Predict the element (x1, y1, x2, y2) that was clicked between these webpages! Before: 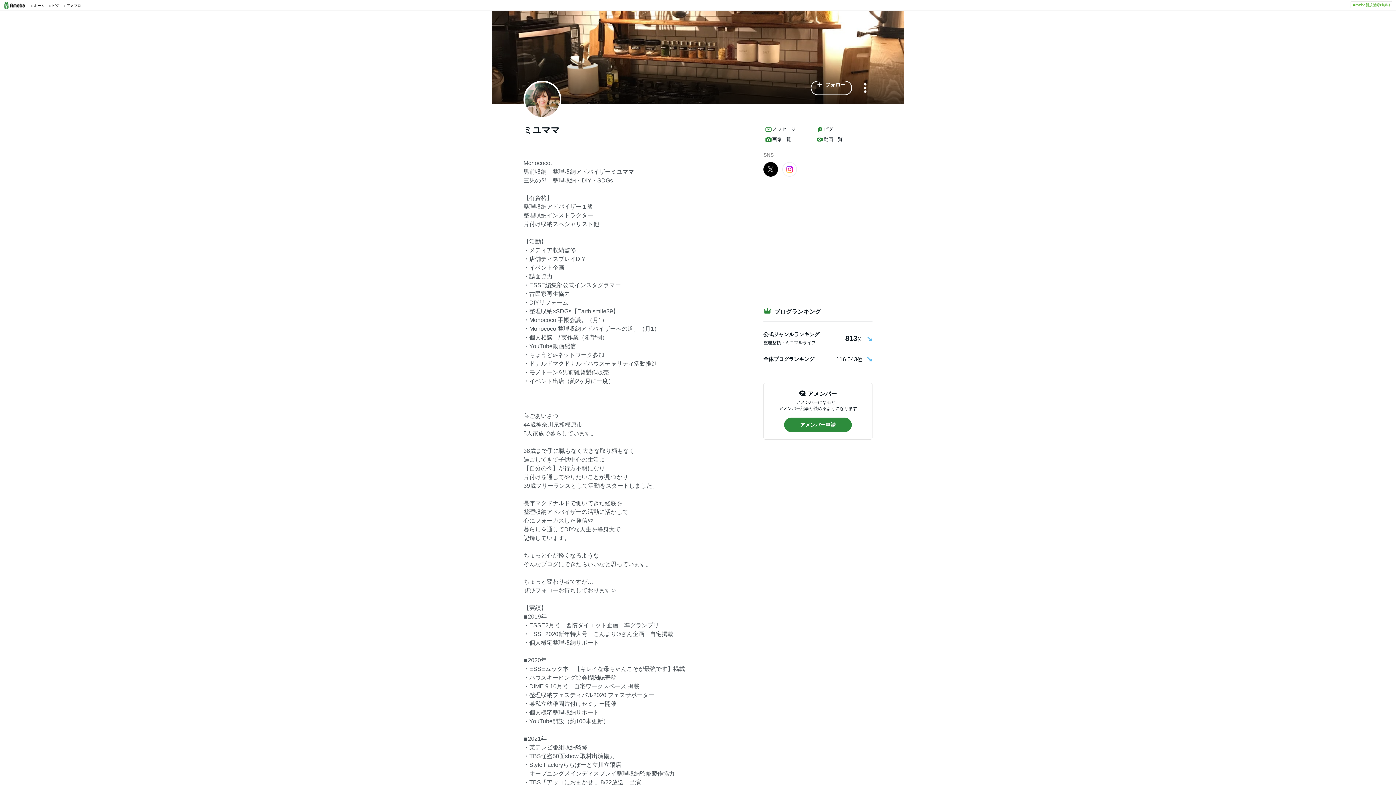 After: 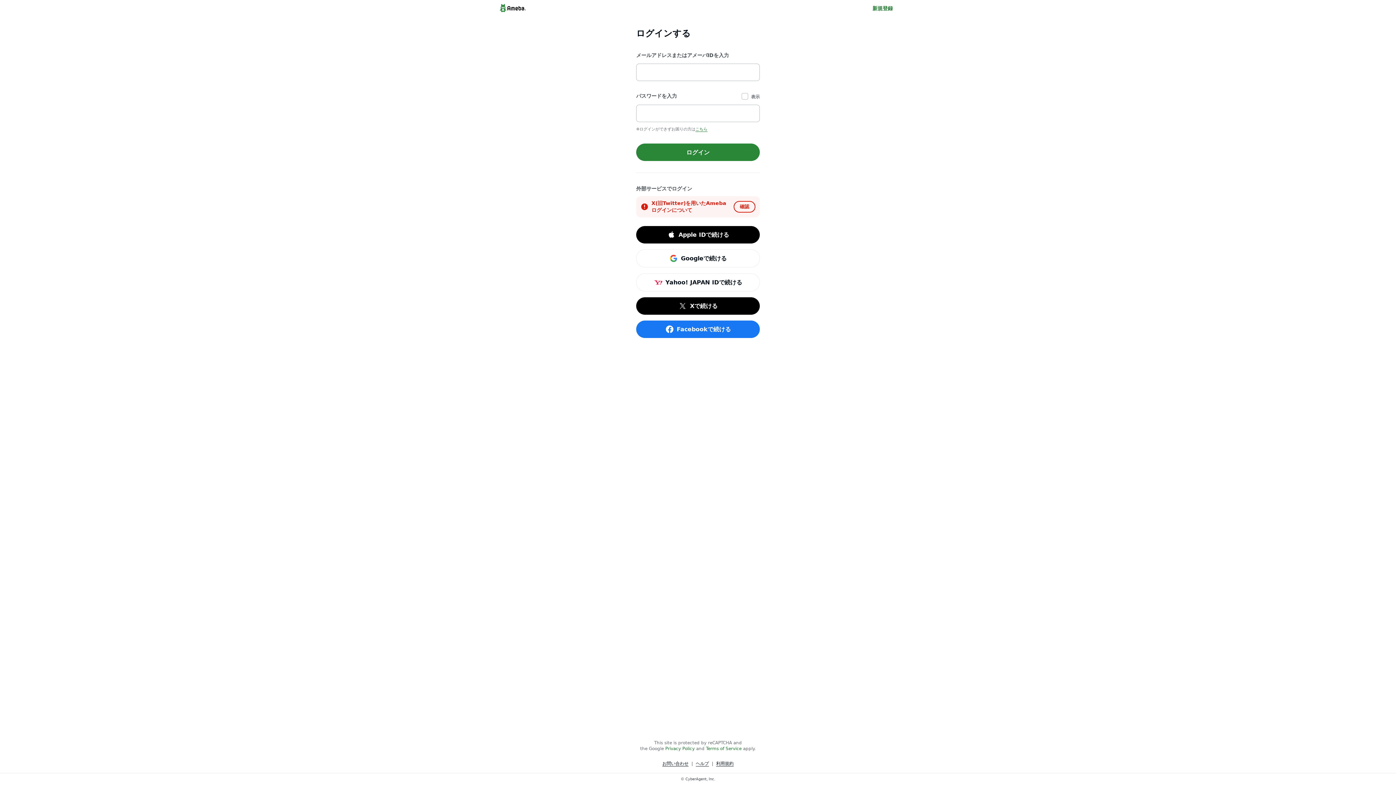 Action: label: メッセージ bbox: (763, 124, 815, 134)